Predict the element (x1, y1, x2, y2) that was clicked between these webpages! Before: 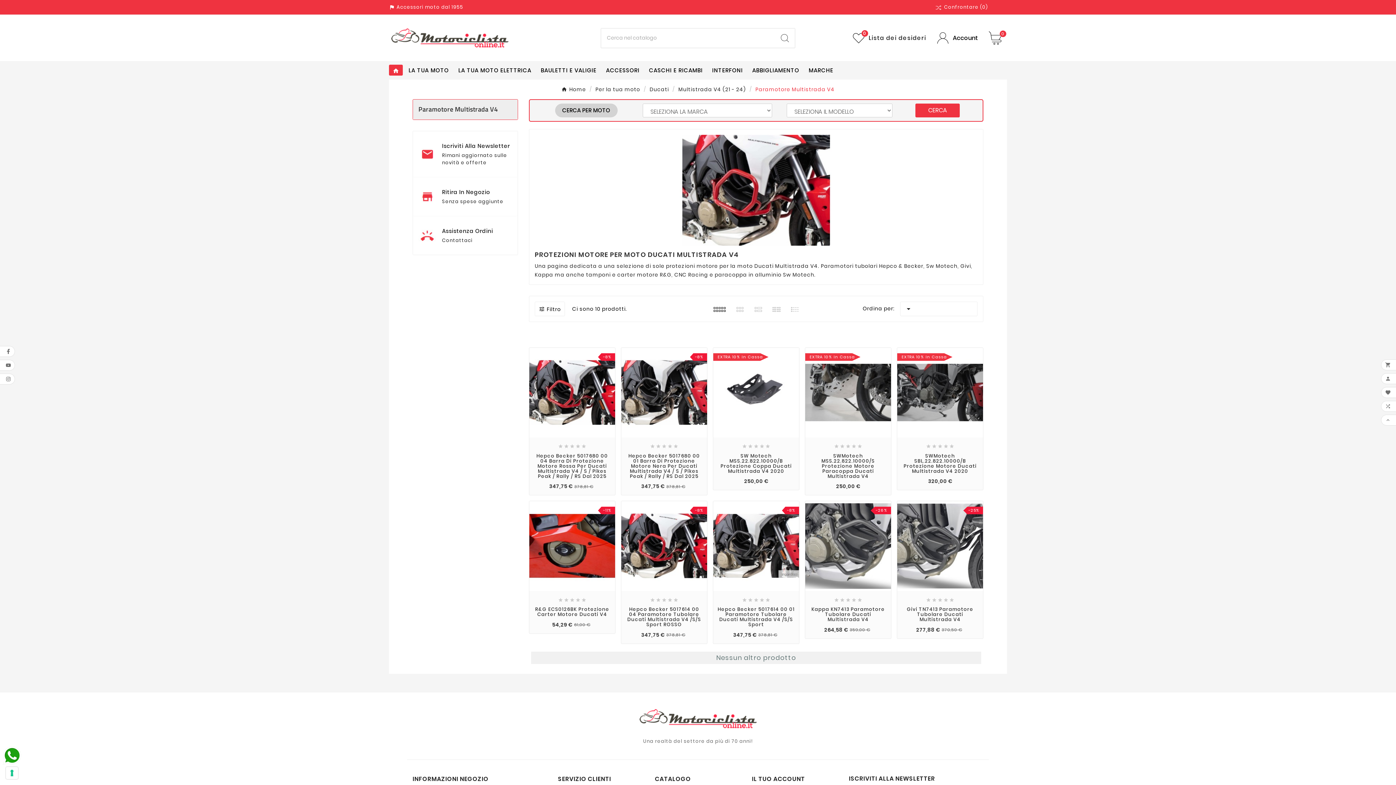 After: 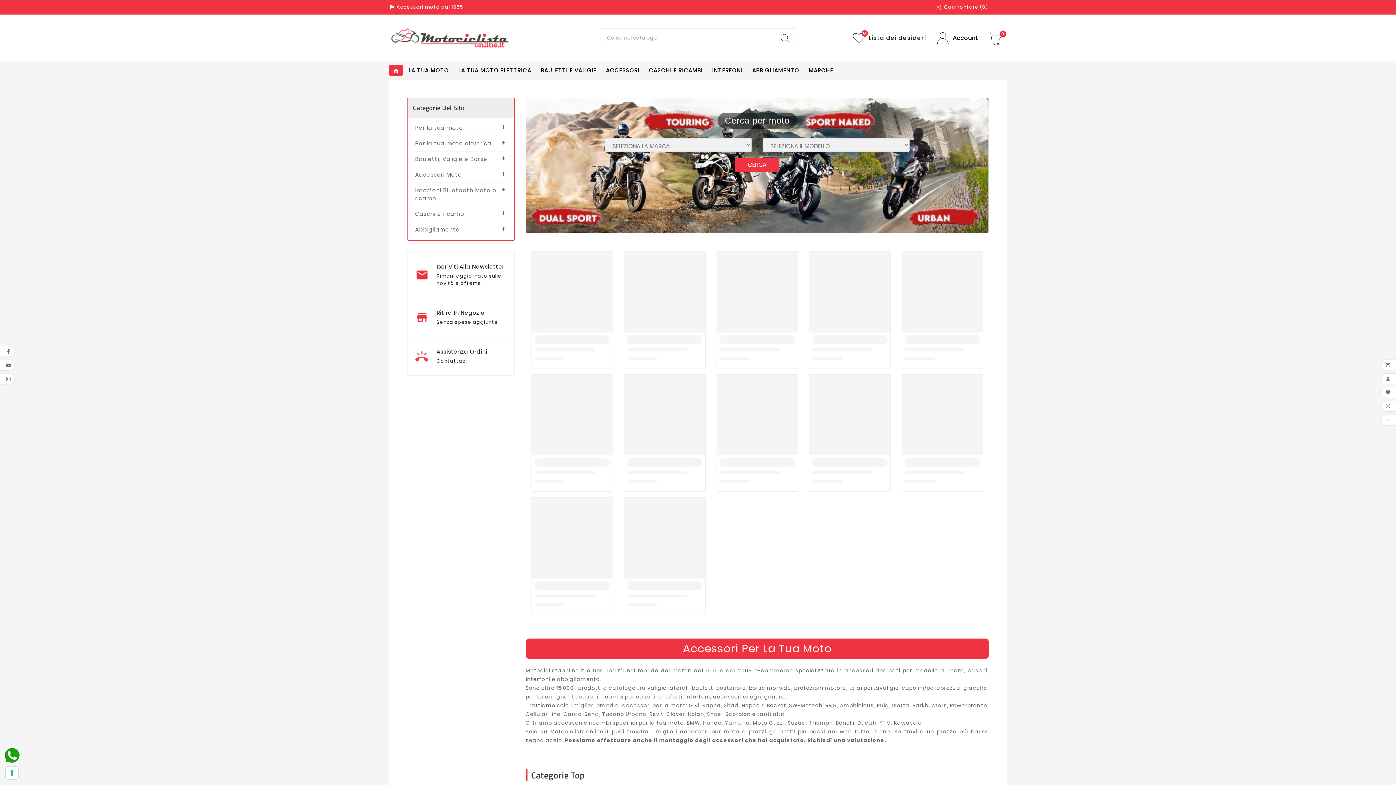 Action: bbox: (389, 26, 510, 49)